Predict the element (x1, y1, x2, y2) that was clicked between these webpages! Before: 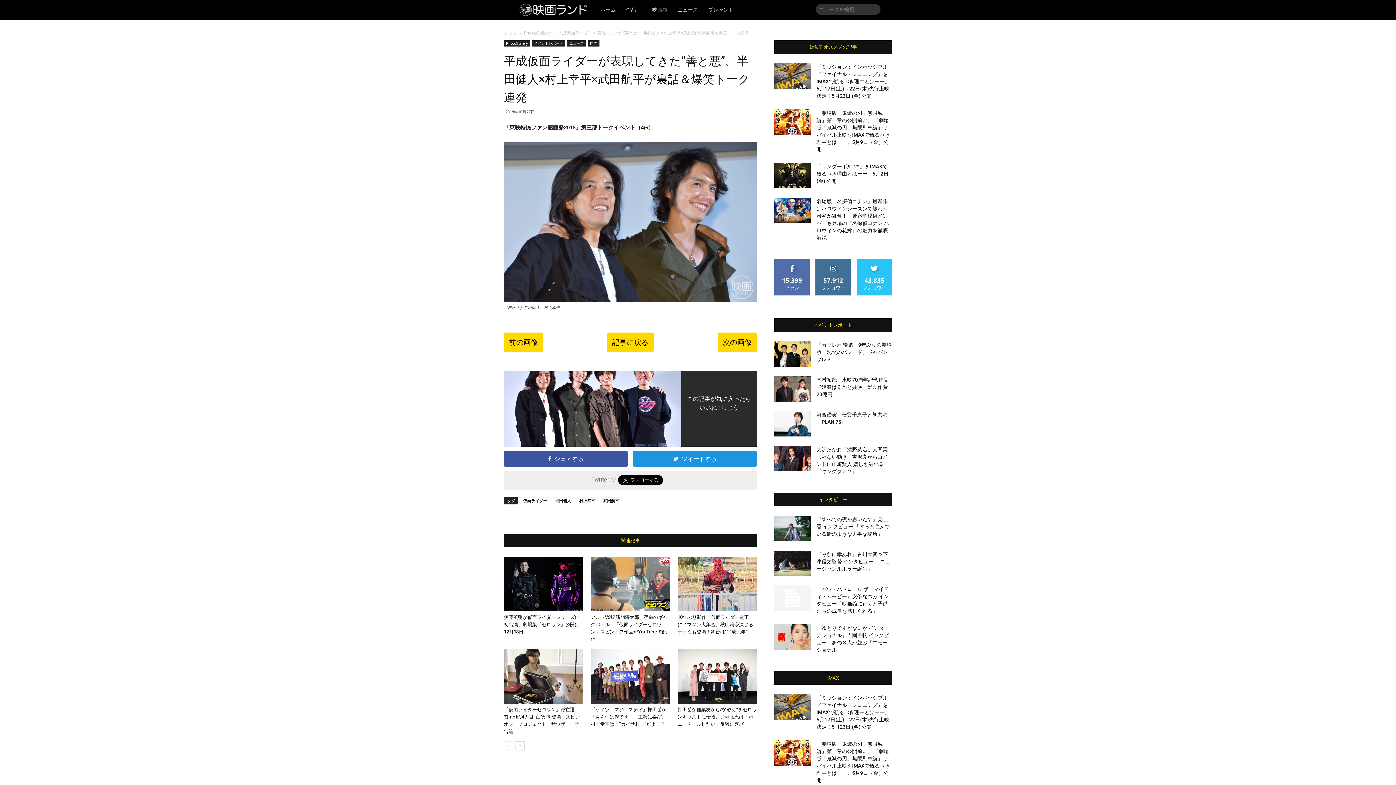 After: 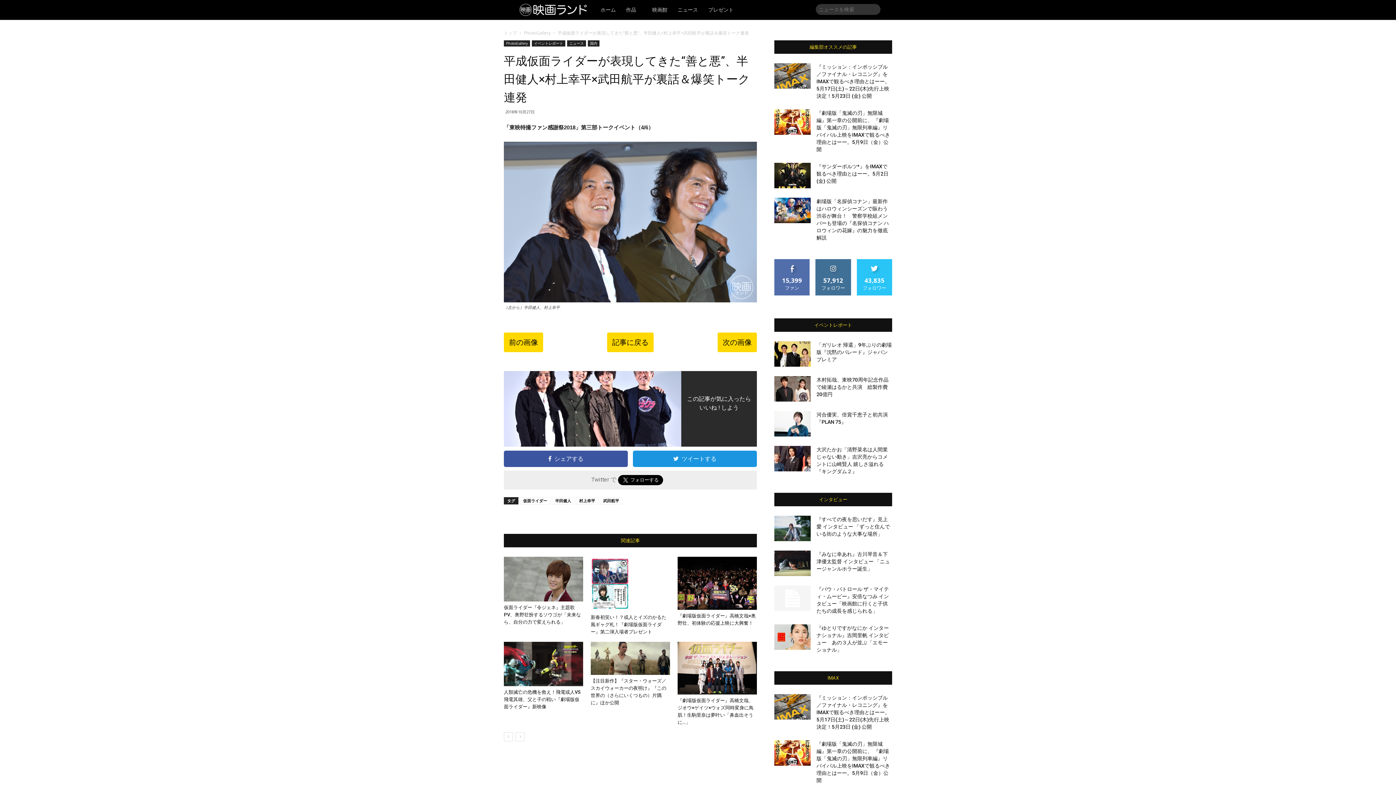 Action: bbox: (515, 741, 524, 750)